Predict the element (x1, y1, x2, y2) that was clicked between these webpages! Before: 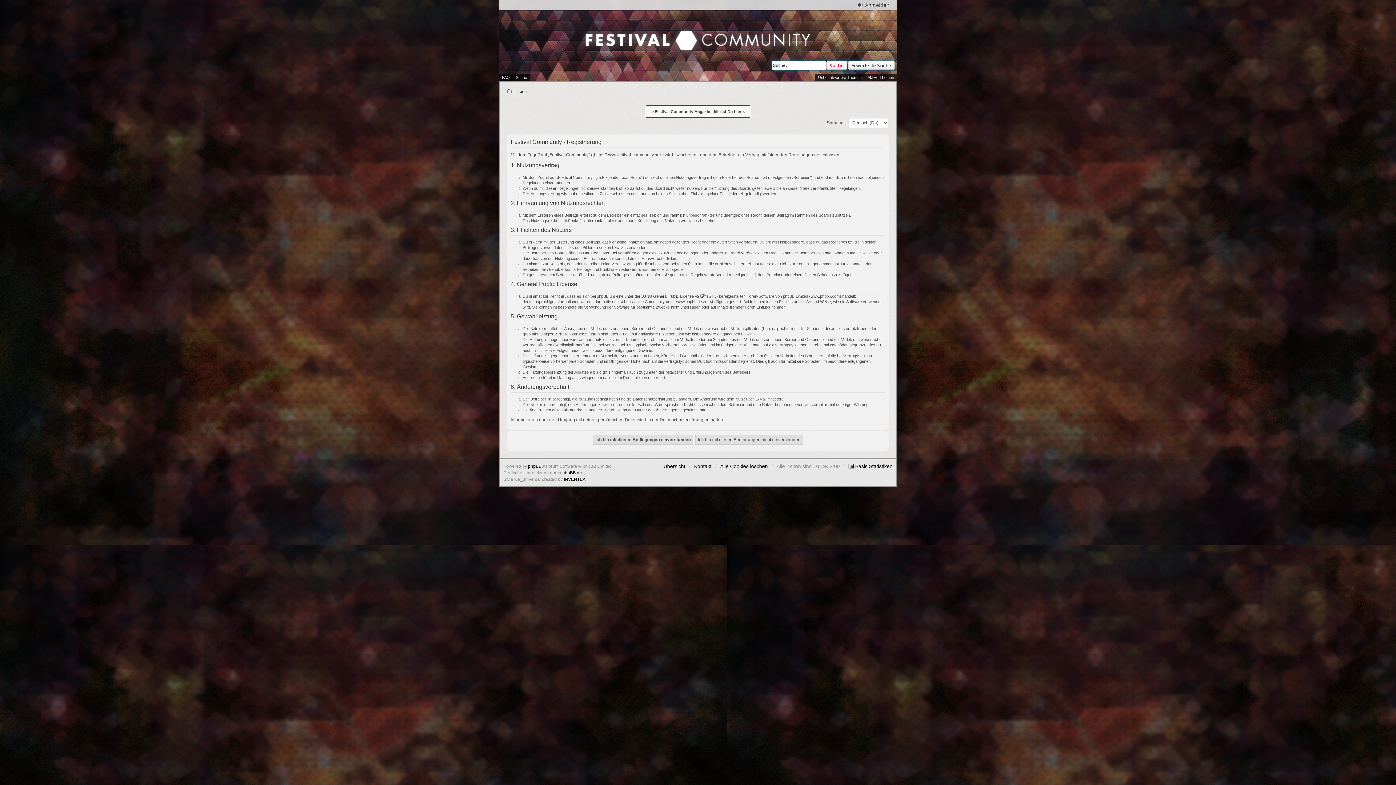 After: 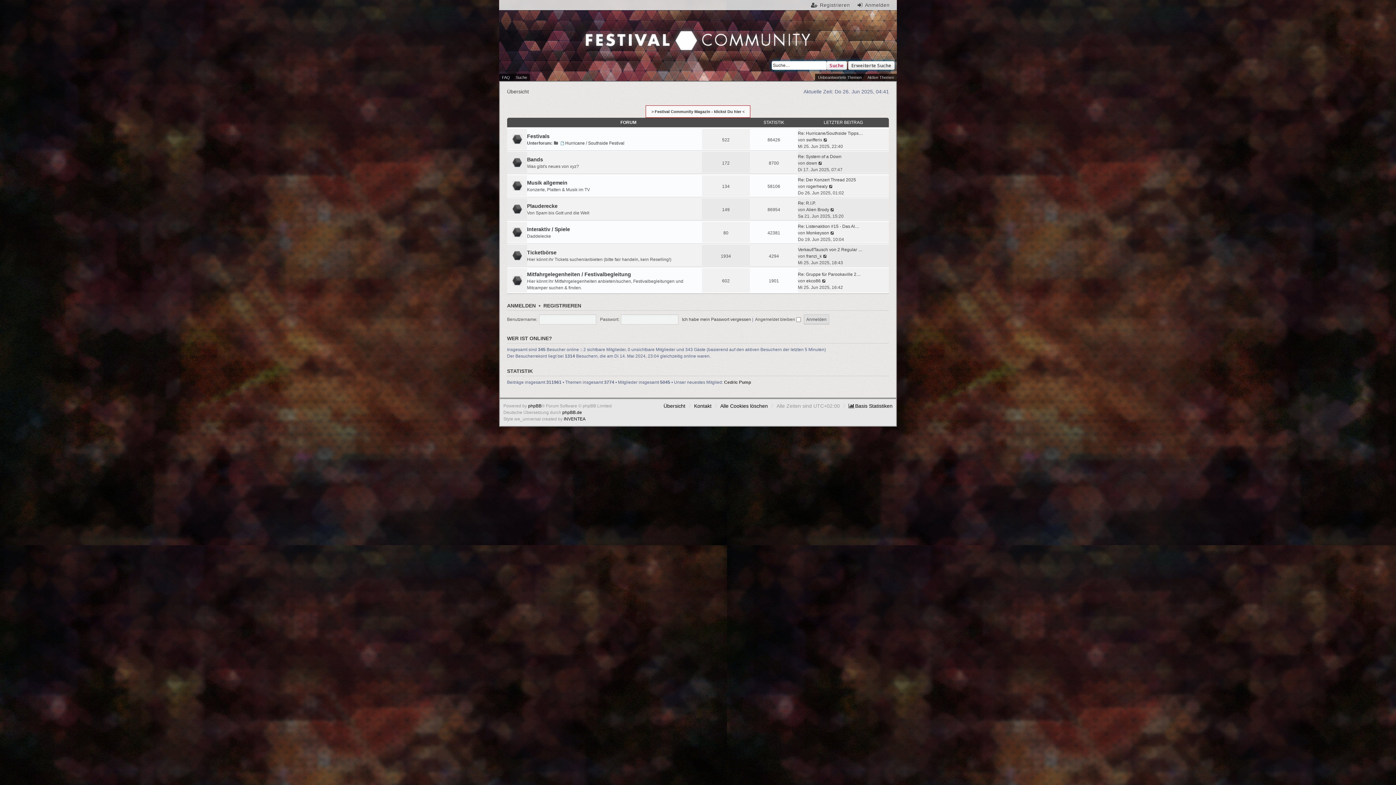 Action: bbox: (506, 17, 889, 48) label: Festival Community